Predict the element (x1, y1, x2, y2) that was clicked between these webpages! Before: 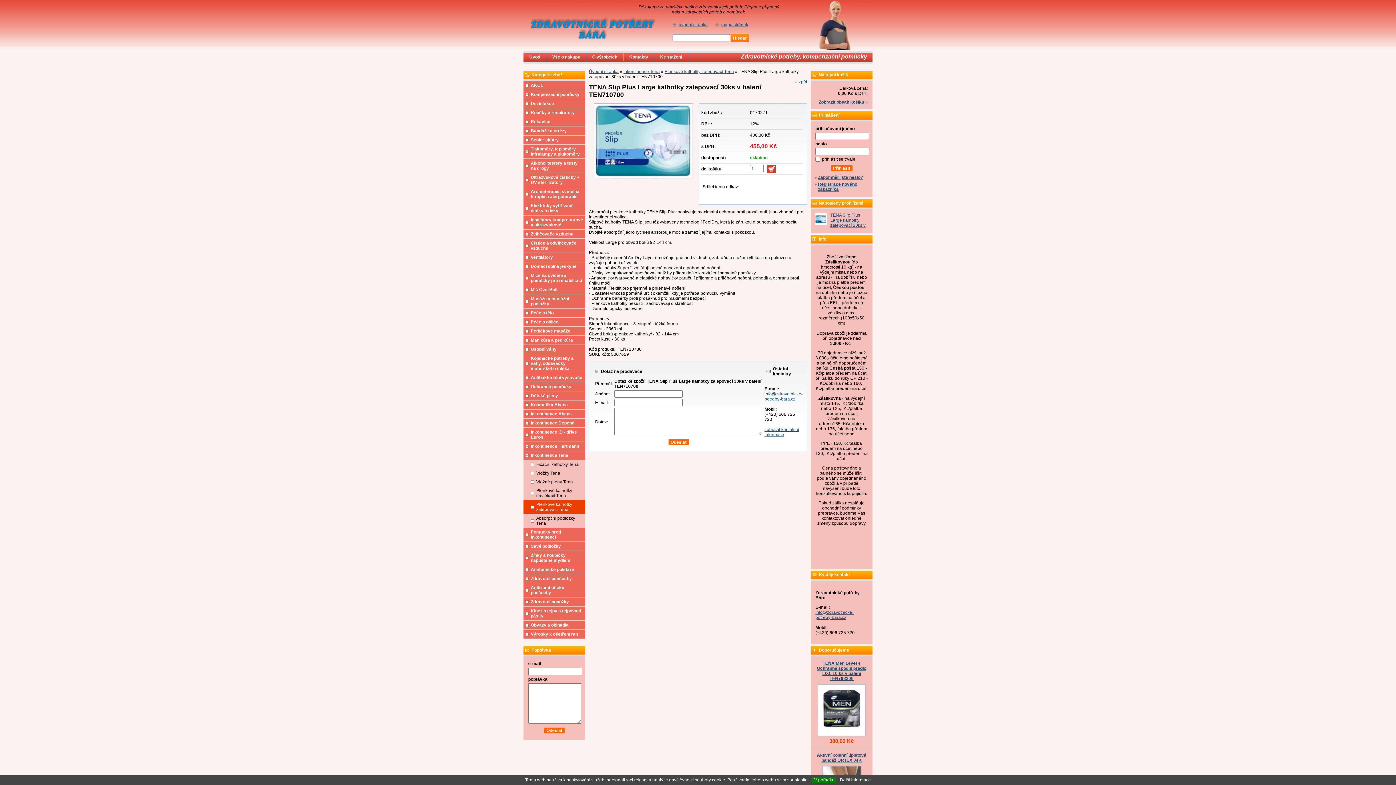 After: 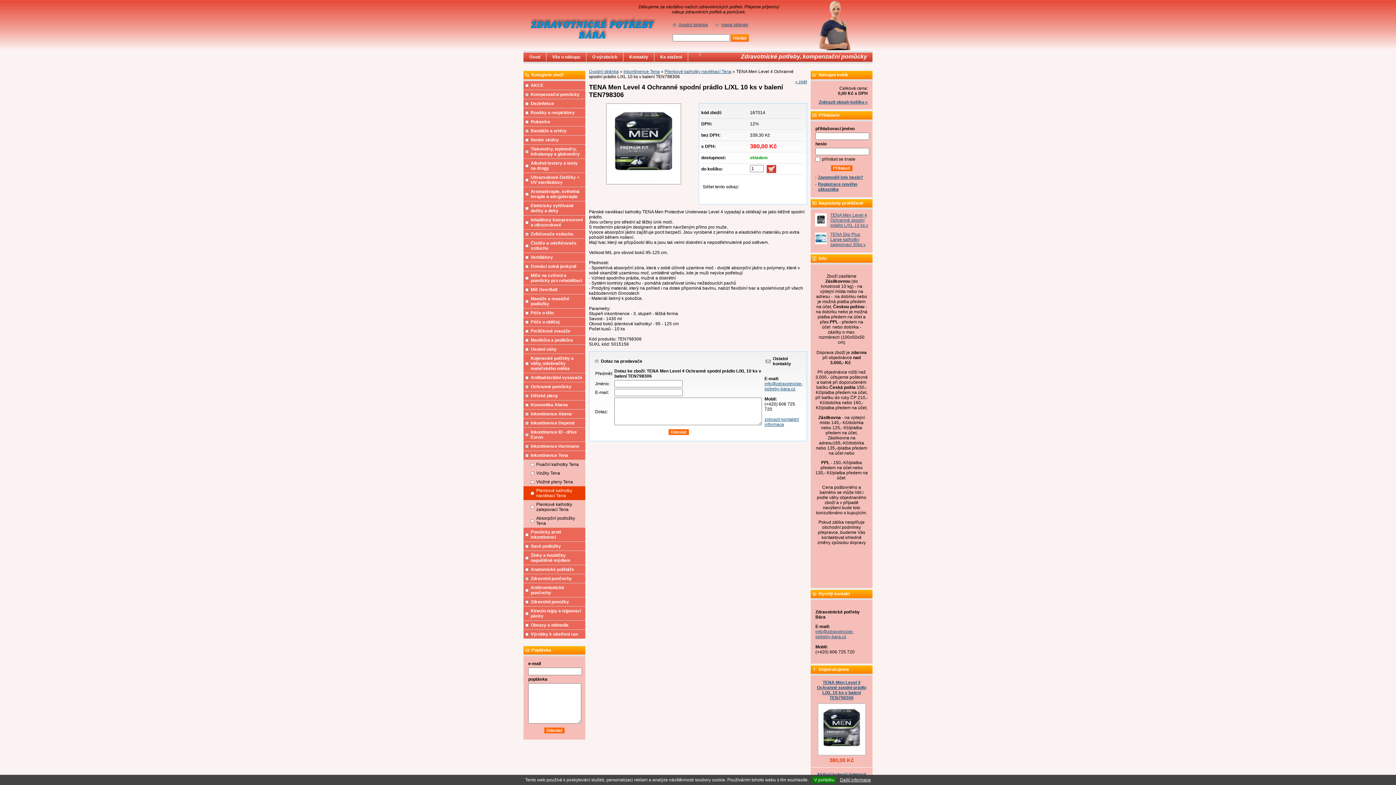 Action: bbox: (817, 661, 866, 681) label: TENA Men Level 4 Ochranné spodní prádlo L/XL 10 ks v balení TEN798306